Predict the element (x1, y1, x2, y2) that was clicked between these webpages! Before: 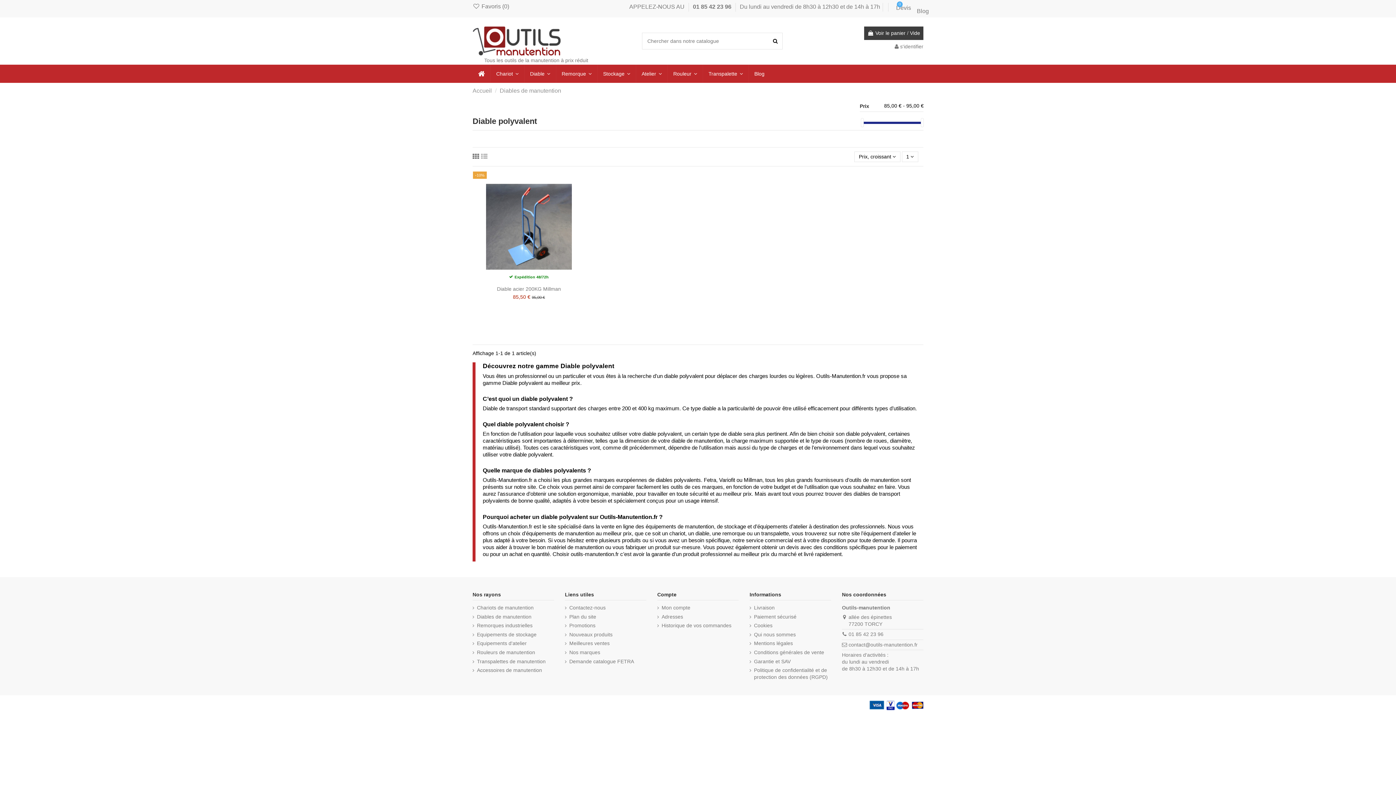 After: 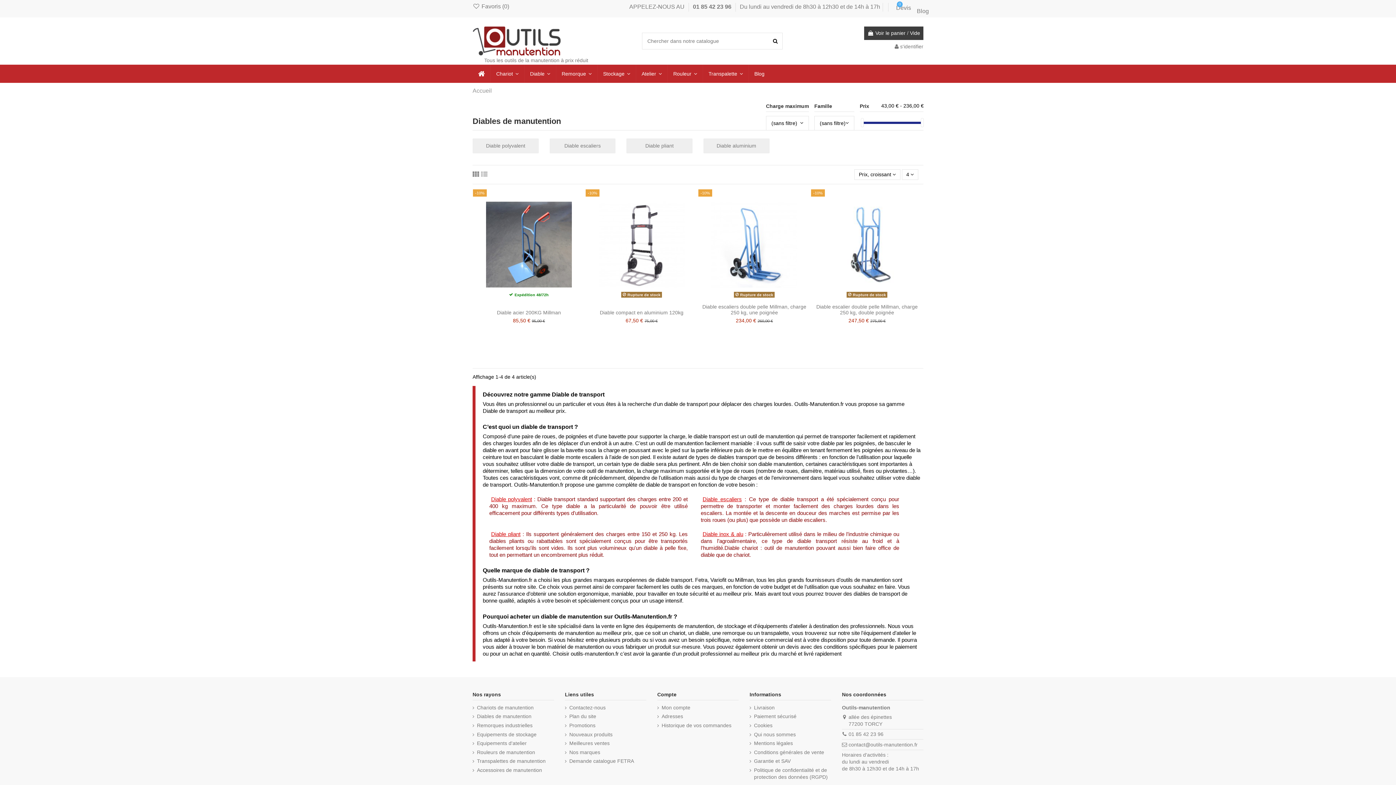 Action: label: Diables de manutention bbox: (499, 87, 561, 93)